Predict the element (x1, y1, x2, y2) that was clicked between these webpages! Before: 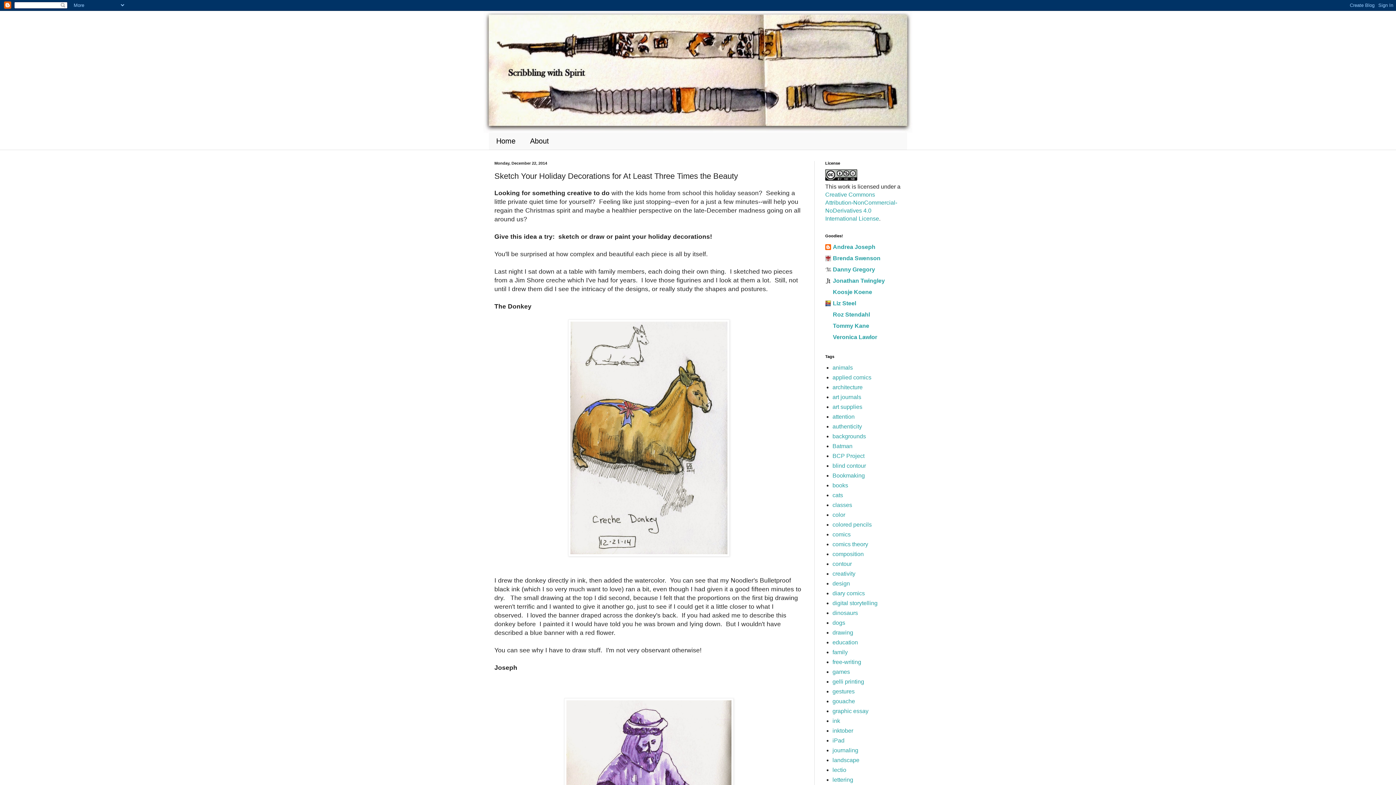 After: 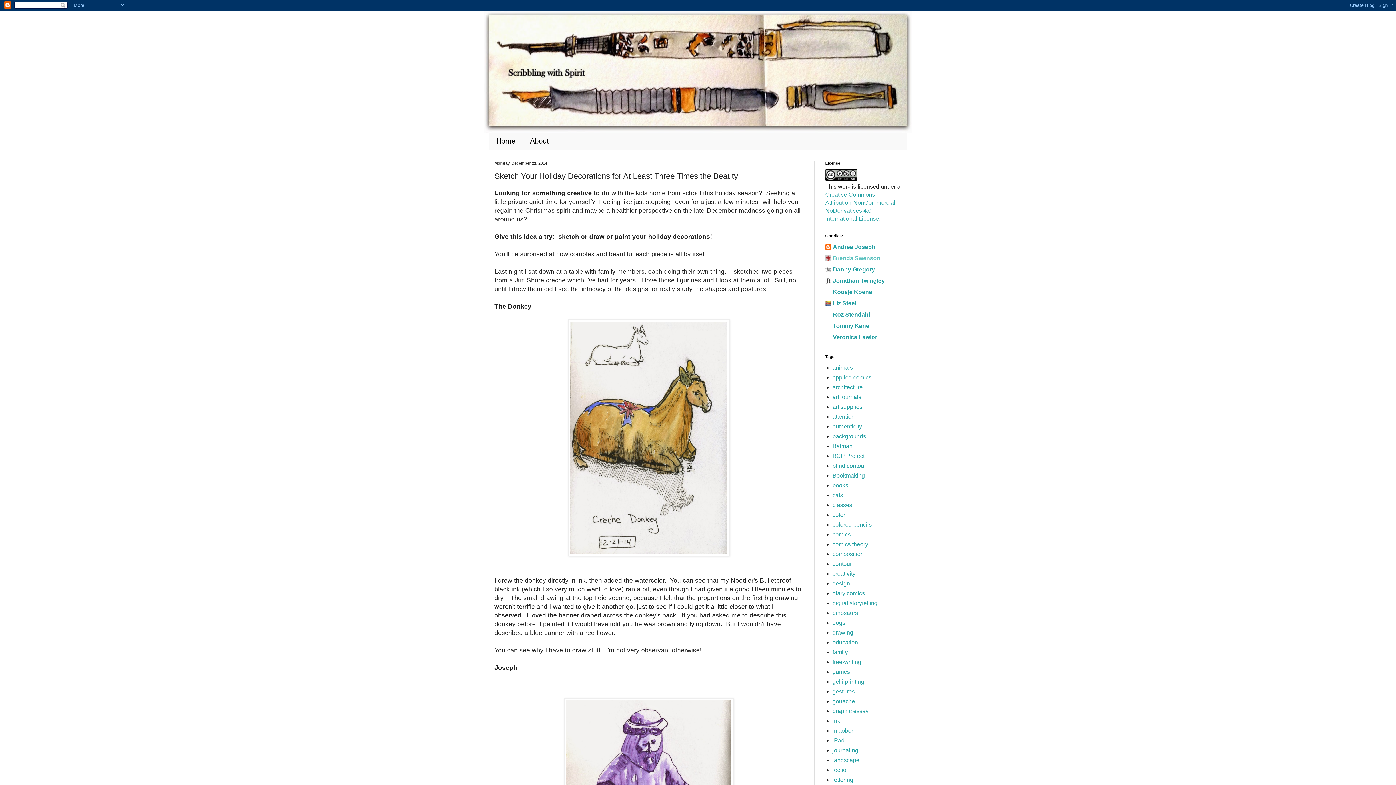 Action: label: Brenda Swenson bbox: (833, 255, 880, 261)